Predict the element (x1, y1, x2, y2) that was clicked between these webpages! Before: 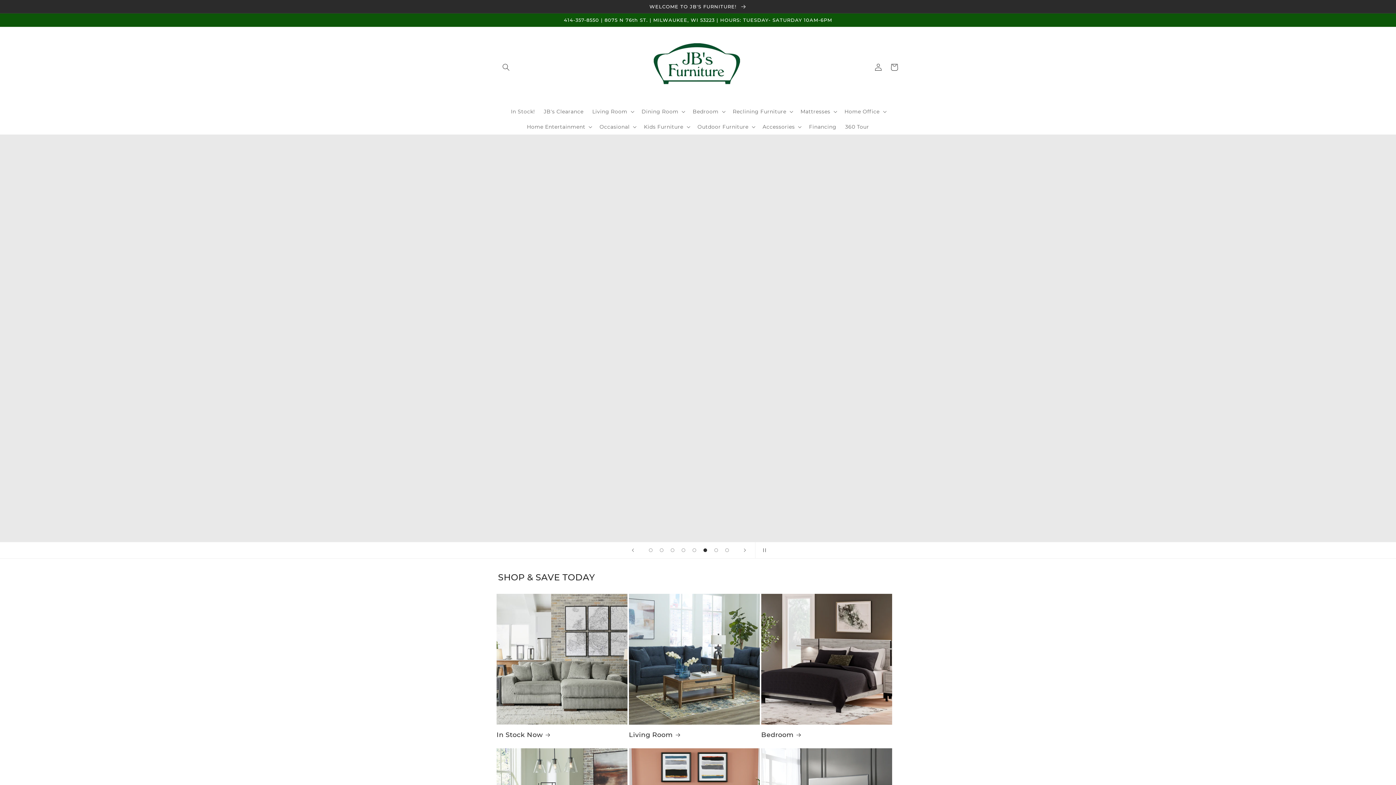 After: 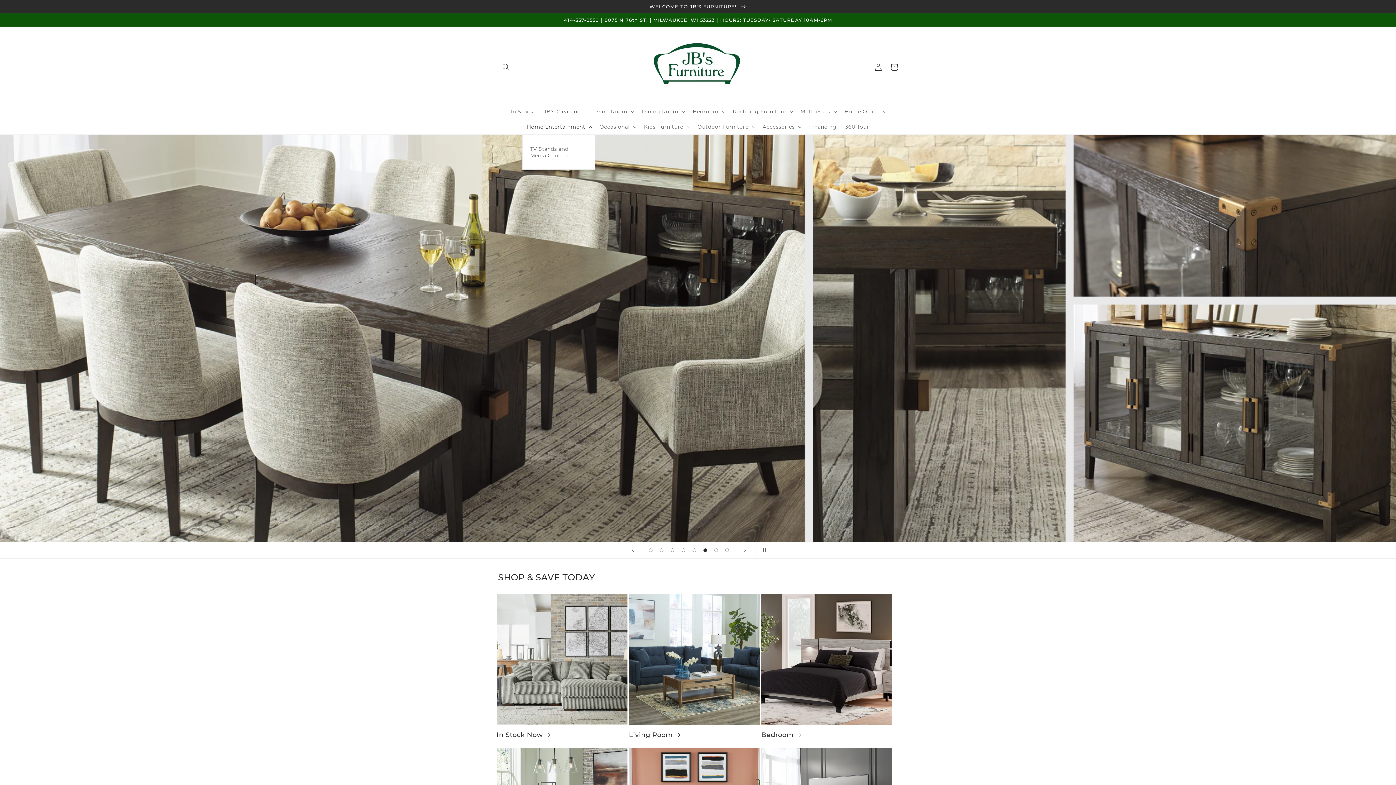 Action: bbox: (522, 119, 595, 134) label: Home Entertainment